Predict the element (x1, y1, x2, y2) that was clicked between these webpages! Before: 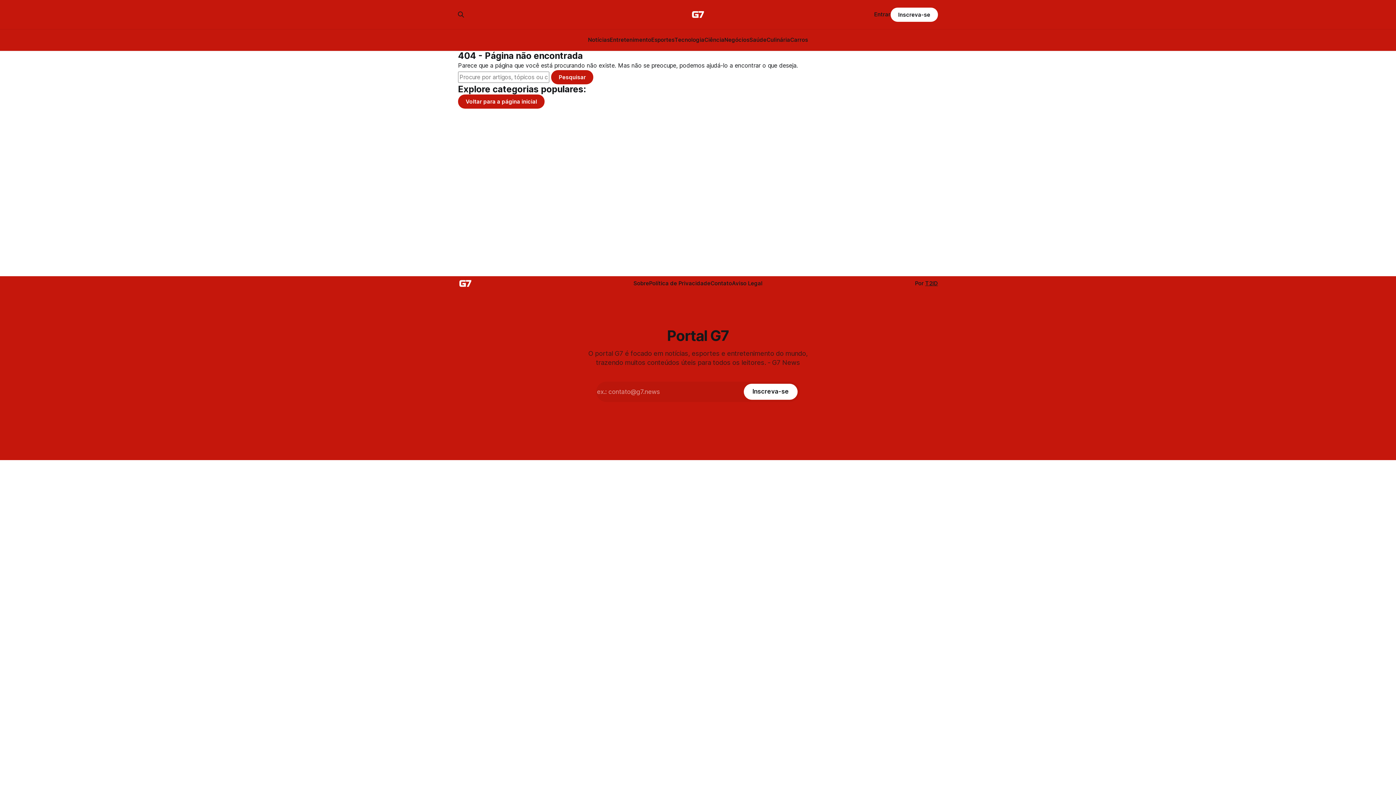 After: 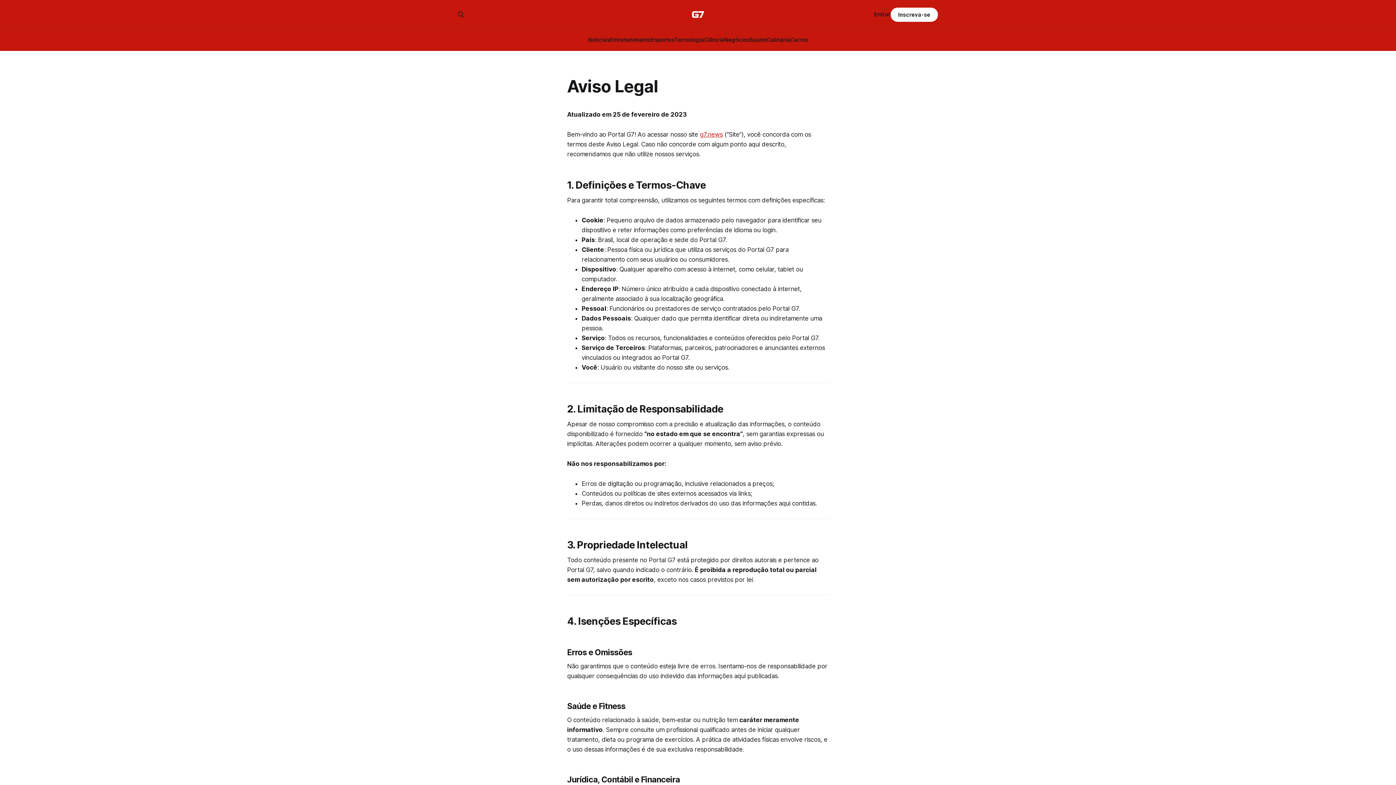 Action: bbox: (732, 279, 762, 286) label: Aviso Legal